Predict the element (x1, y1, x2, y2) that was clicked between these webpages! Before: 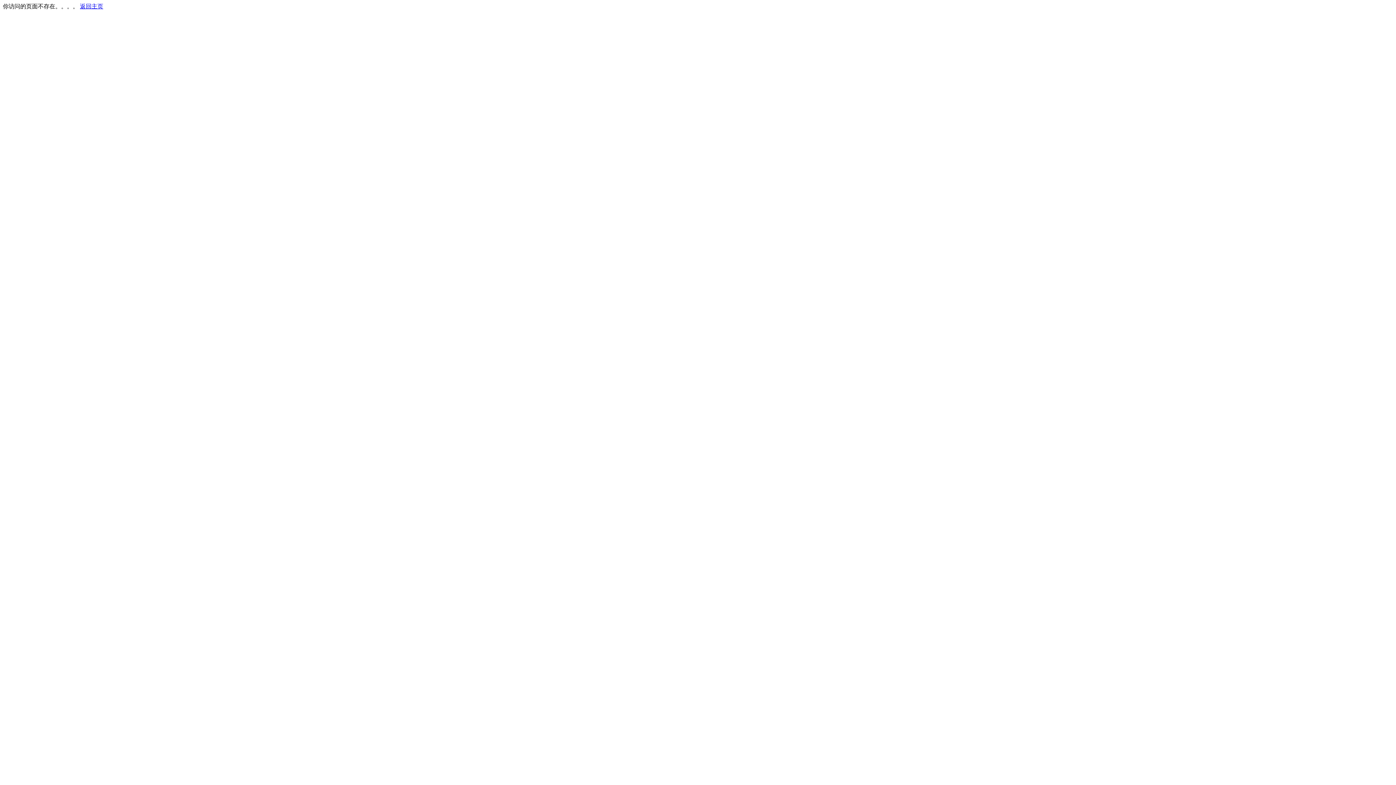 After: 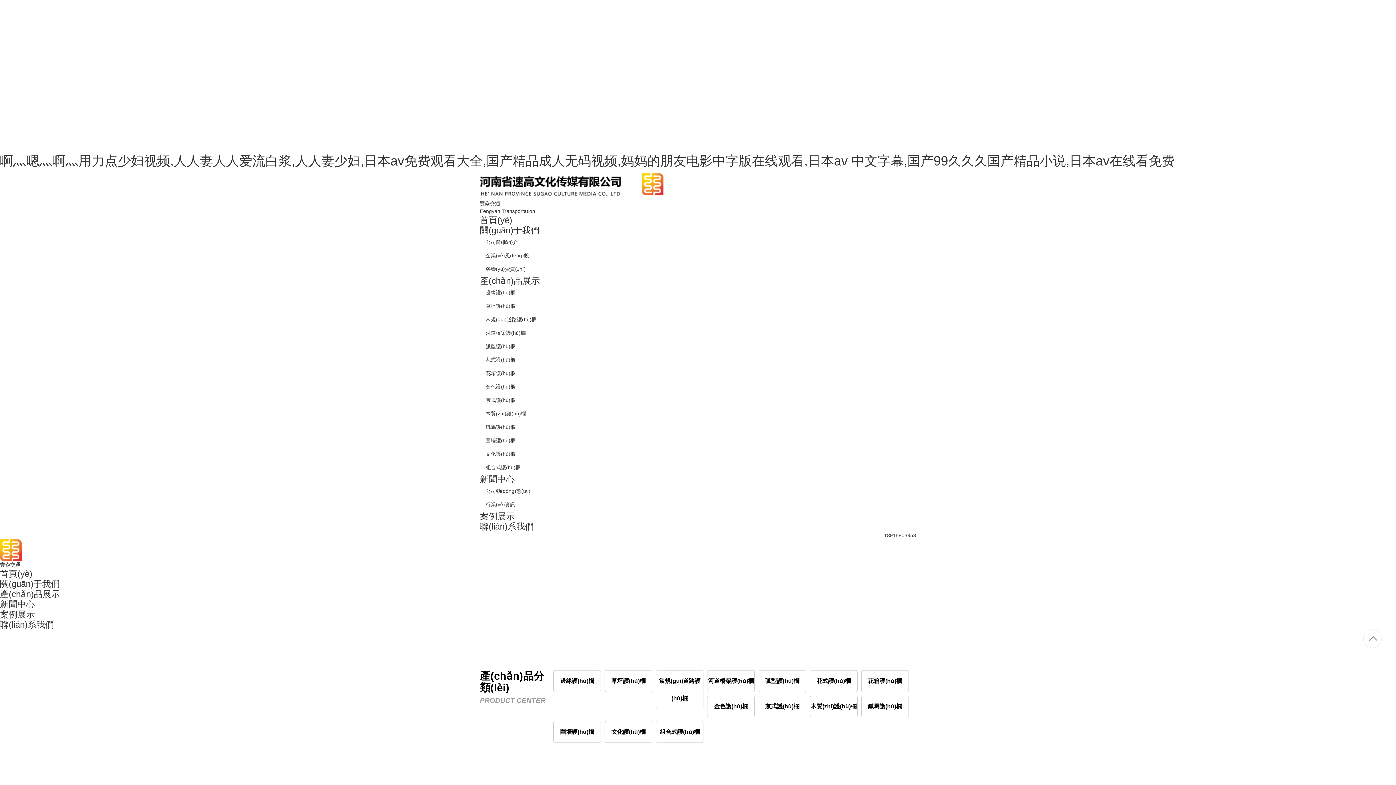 Action: label: 返回主页 bbox: (80, 3, 103, 9)